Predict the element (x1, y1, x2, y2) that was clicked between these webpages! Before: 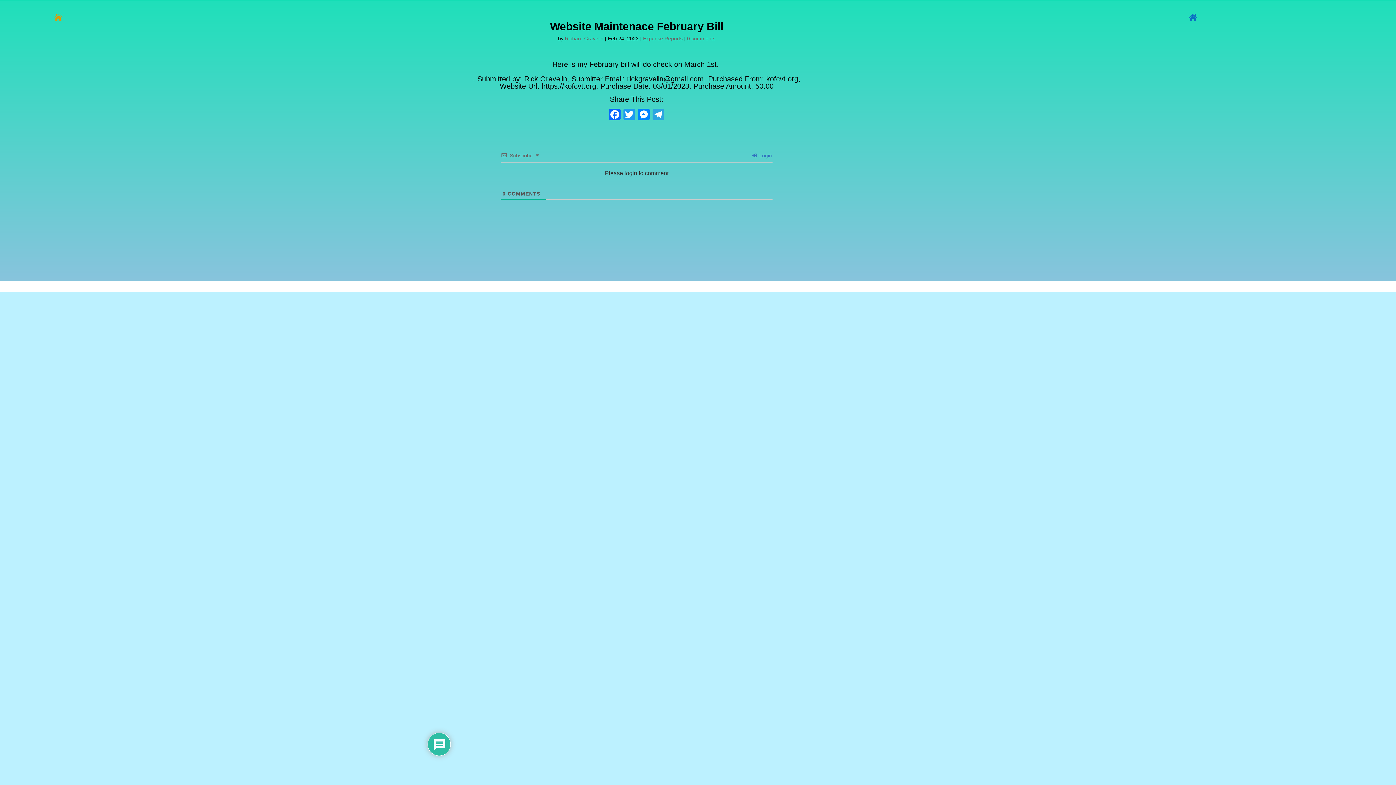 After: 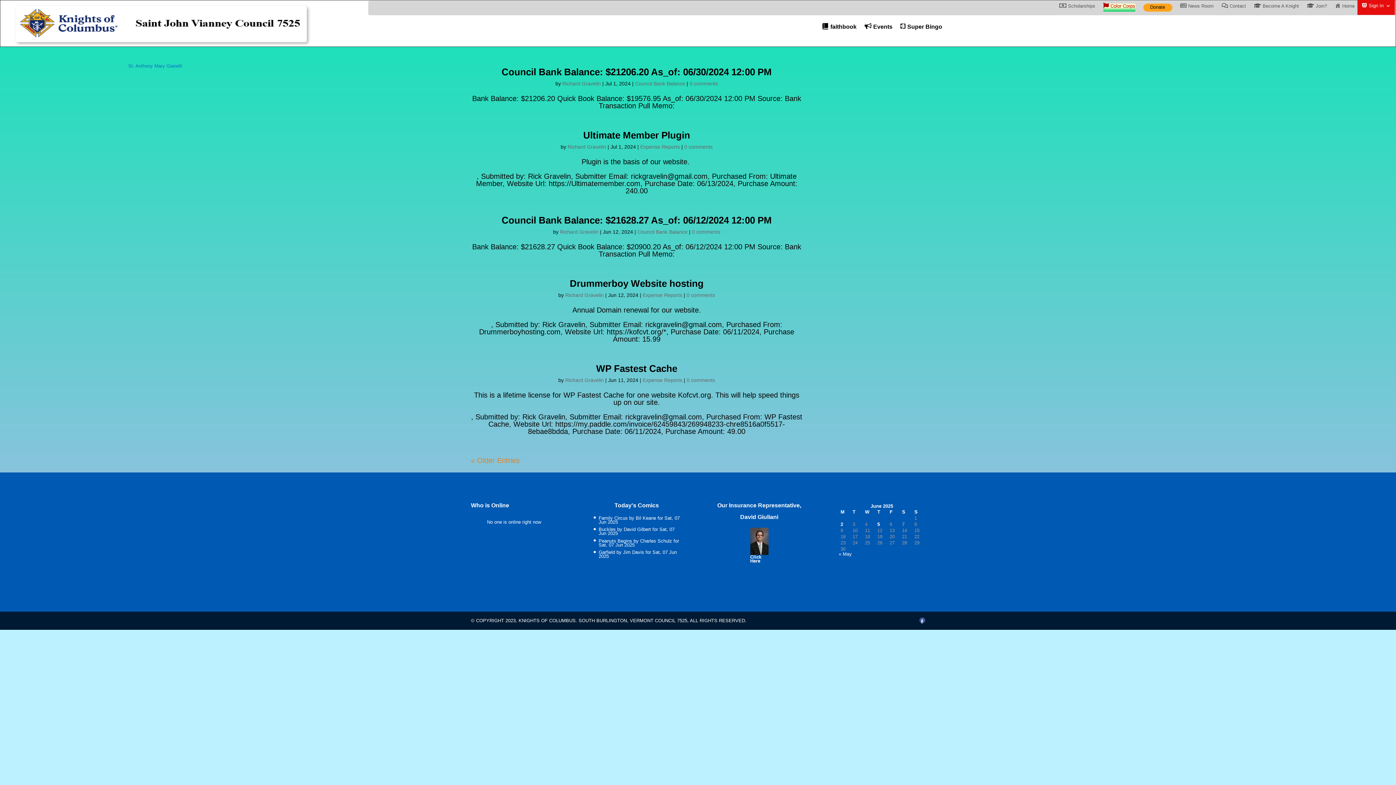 Action: label: Richard Gravelin bbox: (565, 35, 603, 41)